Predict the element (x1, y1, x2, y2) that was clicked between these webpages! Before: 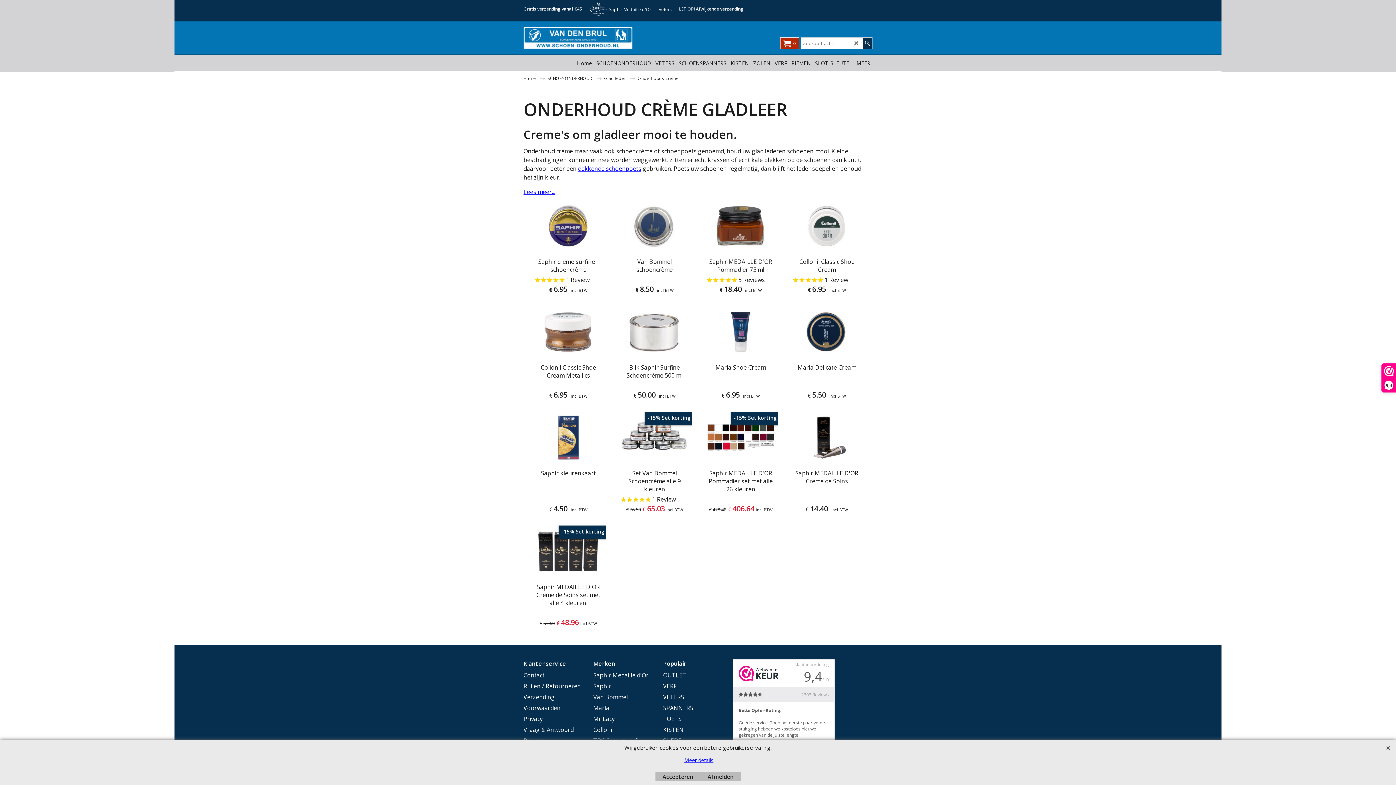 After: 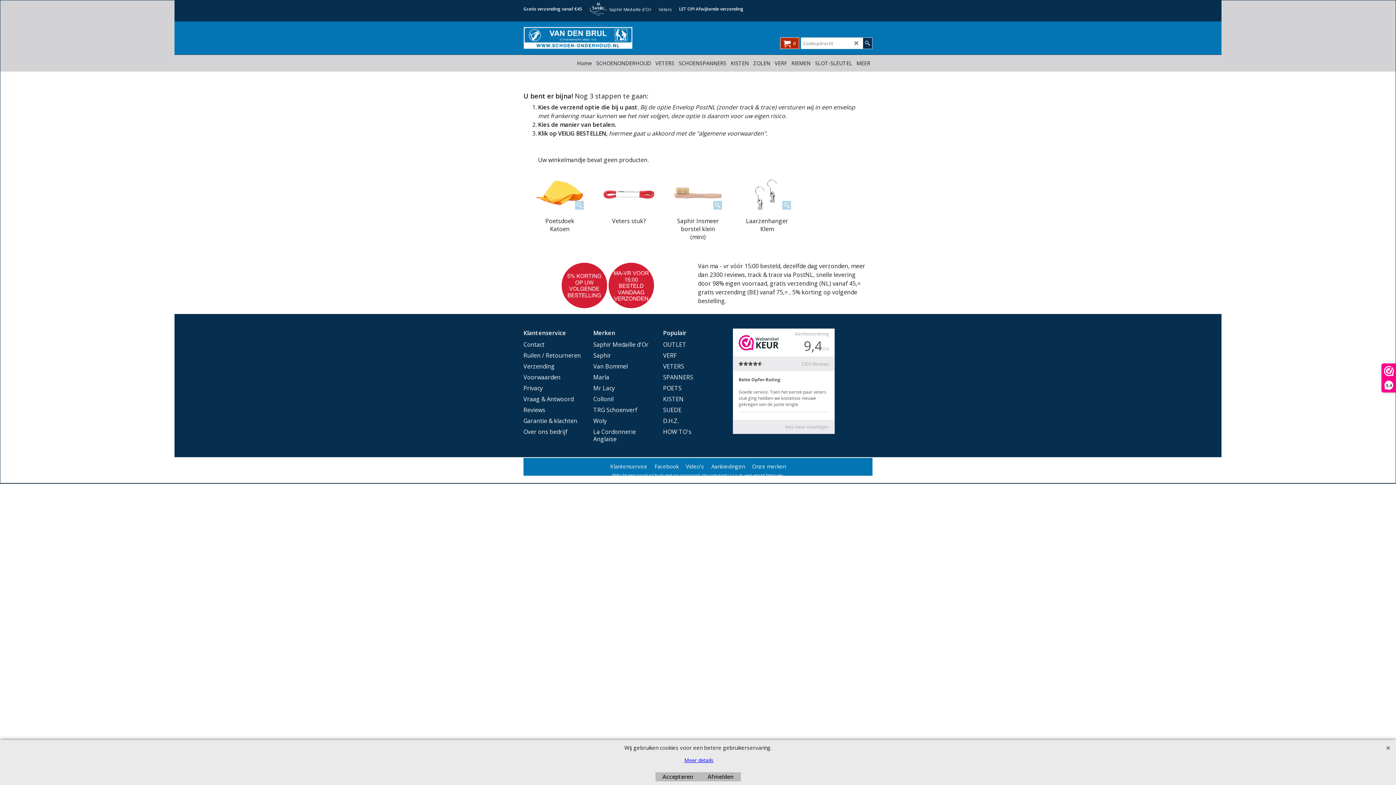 Action: label: 0 bbox: (780, 38, 796, 49)